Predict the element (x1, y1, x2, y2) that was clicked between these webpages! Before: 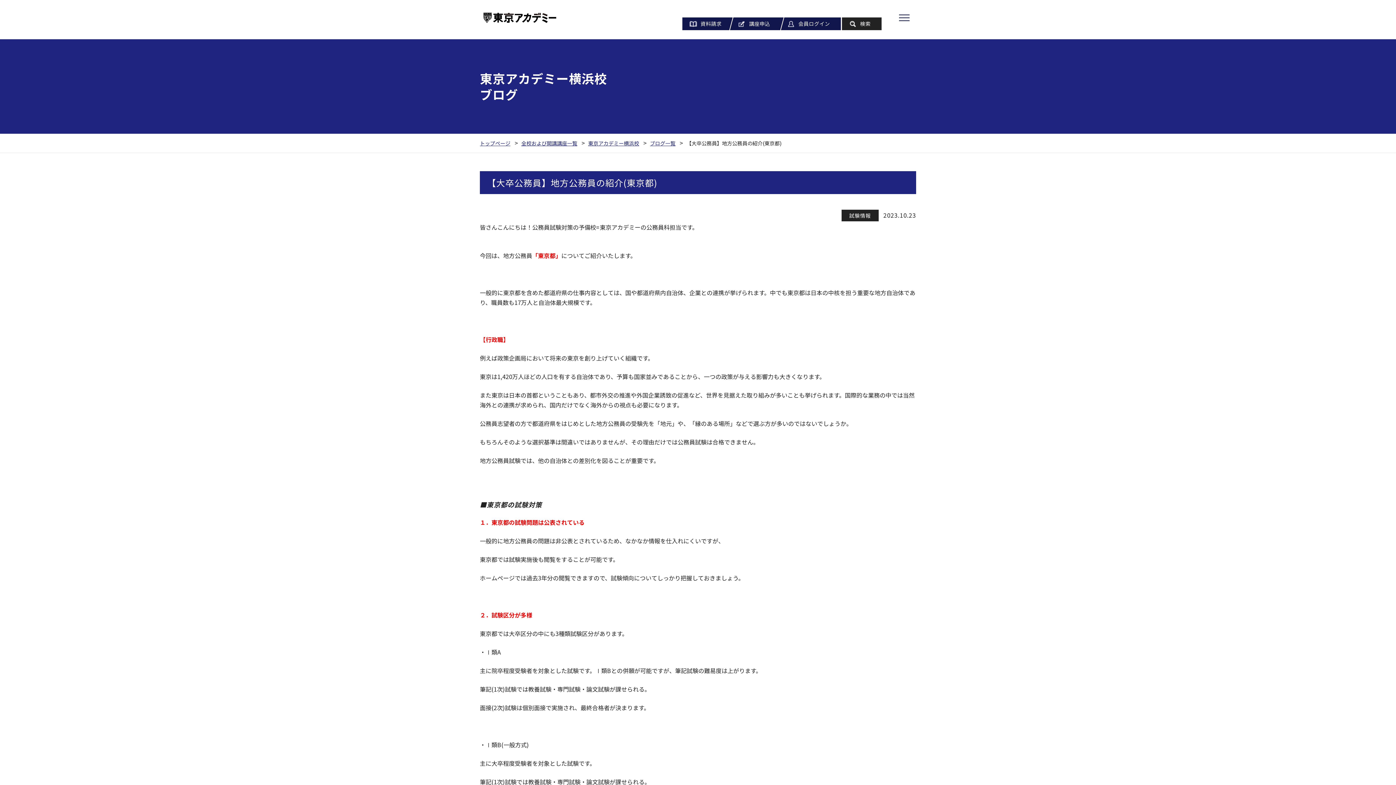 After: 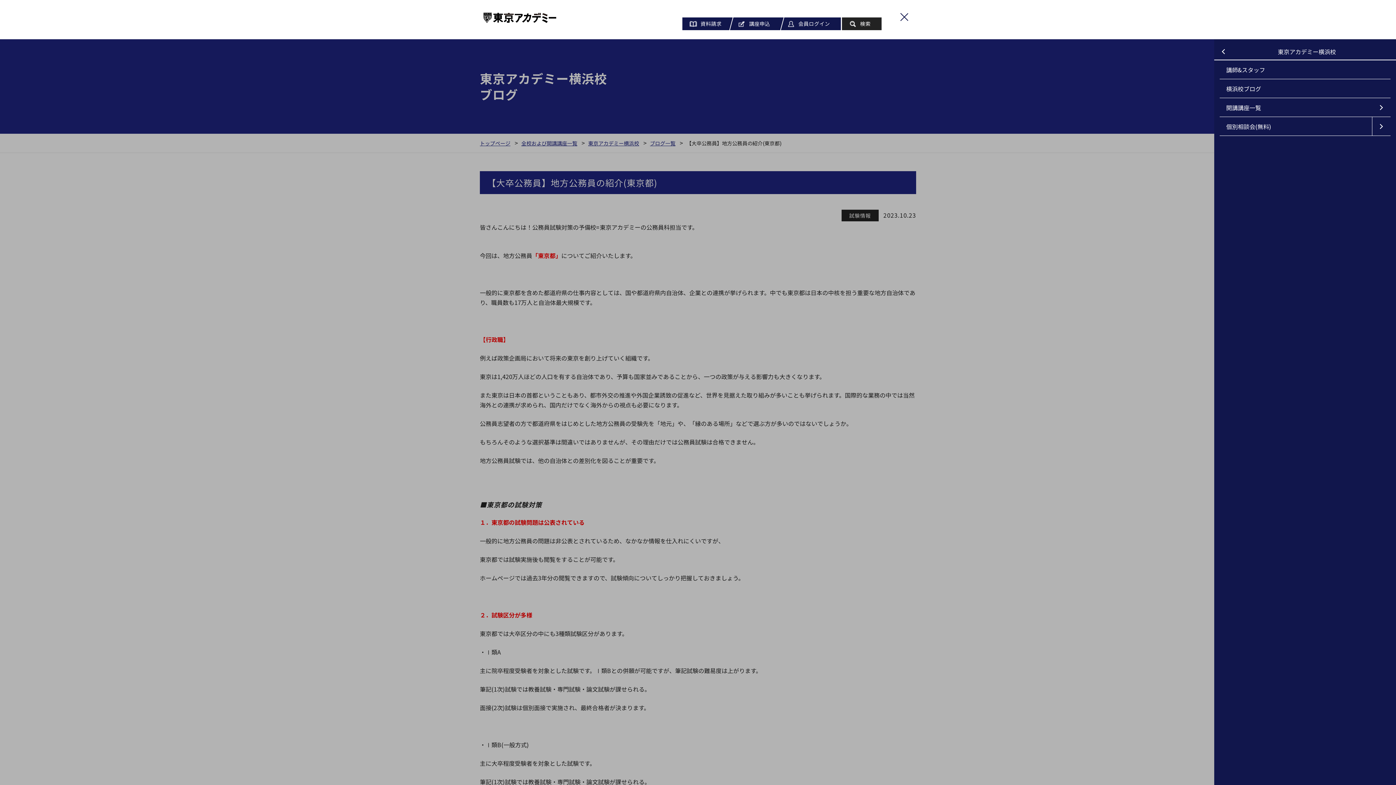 Action: bbox: (892, 5, 916, 30)